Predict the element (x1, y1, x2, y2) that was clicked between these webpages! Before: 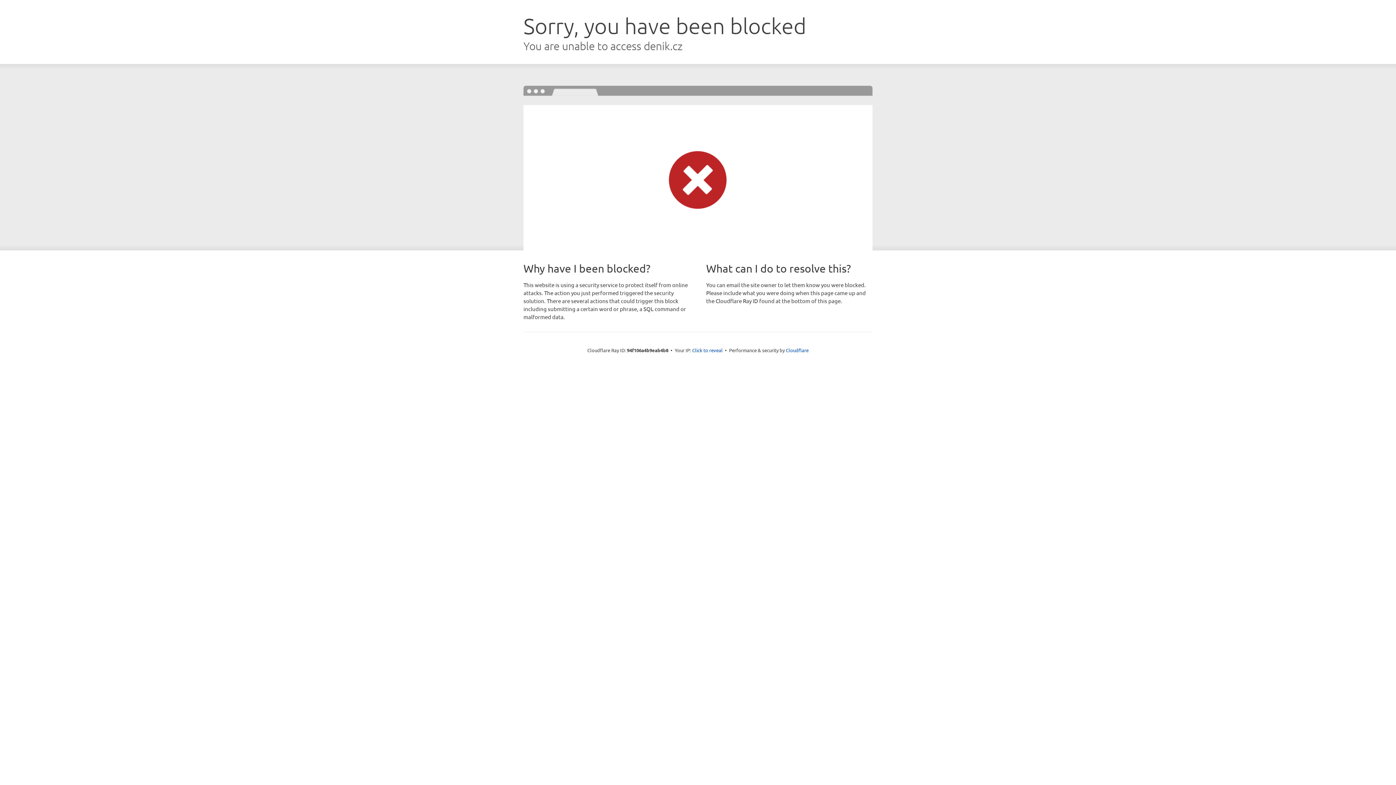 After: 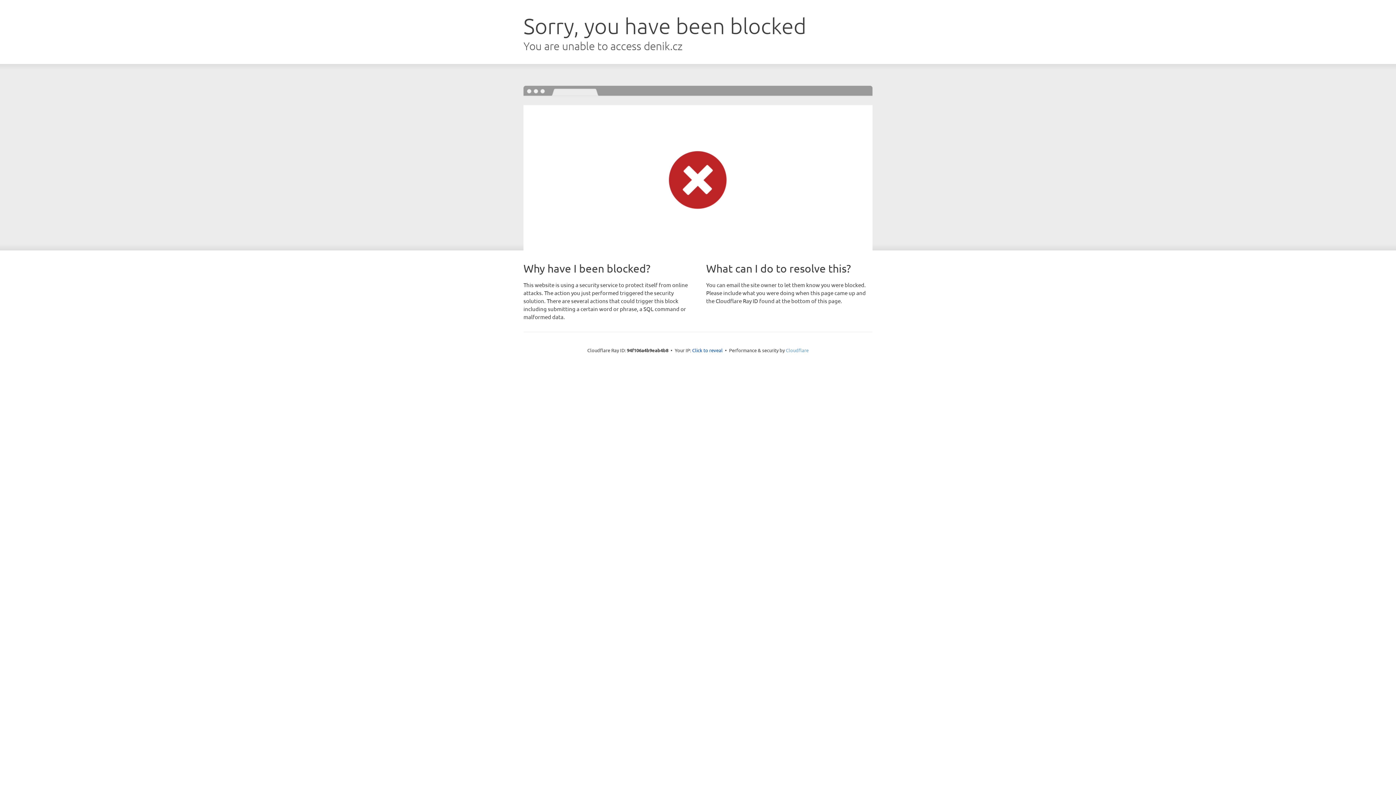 Action: label: Cloudflare bbox: (786, 347, 808, 353)